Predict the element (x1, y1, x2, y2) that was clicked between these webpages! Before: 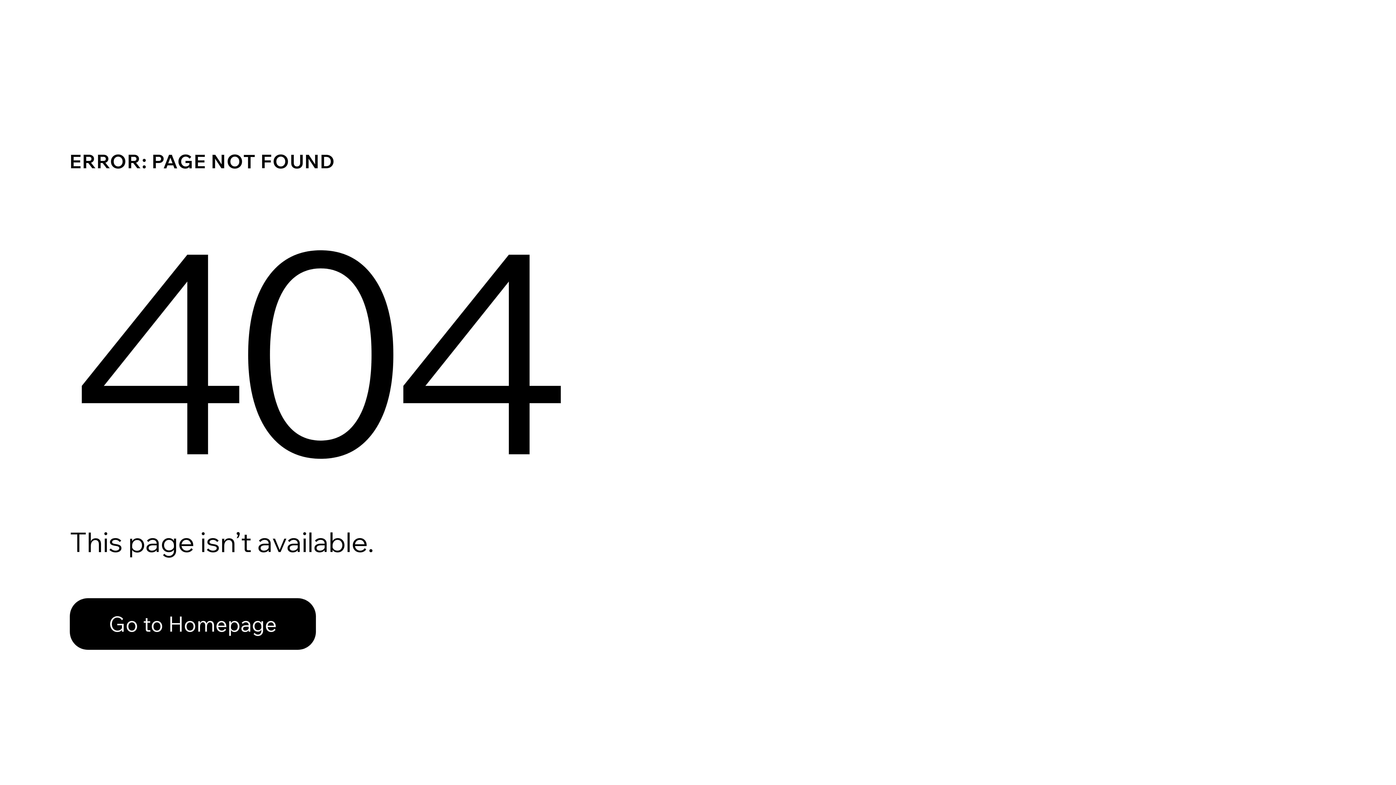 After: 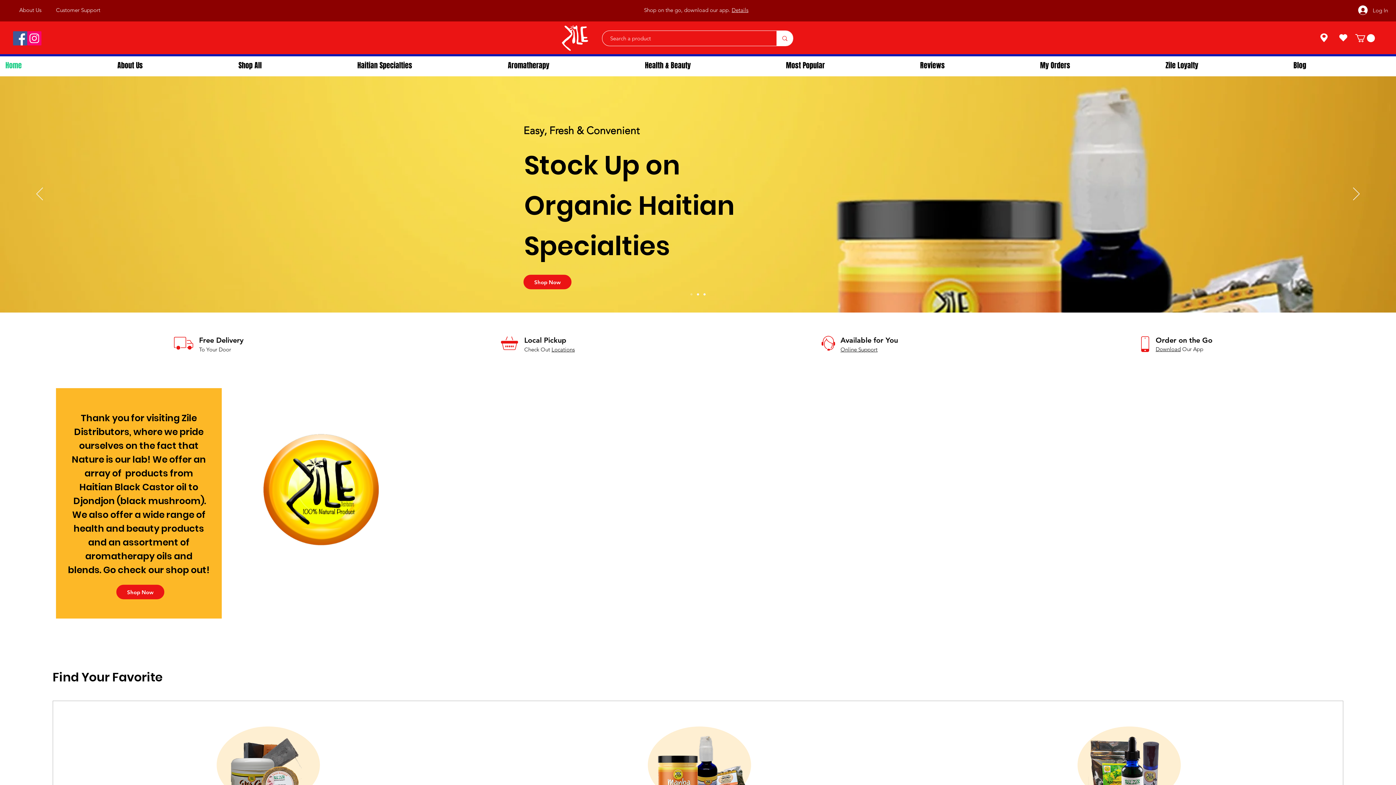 Action: bbox: (69, 598, 316, 650) label: Go to Homepage